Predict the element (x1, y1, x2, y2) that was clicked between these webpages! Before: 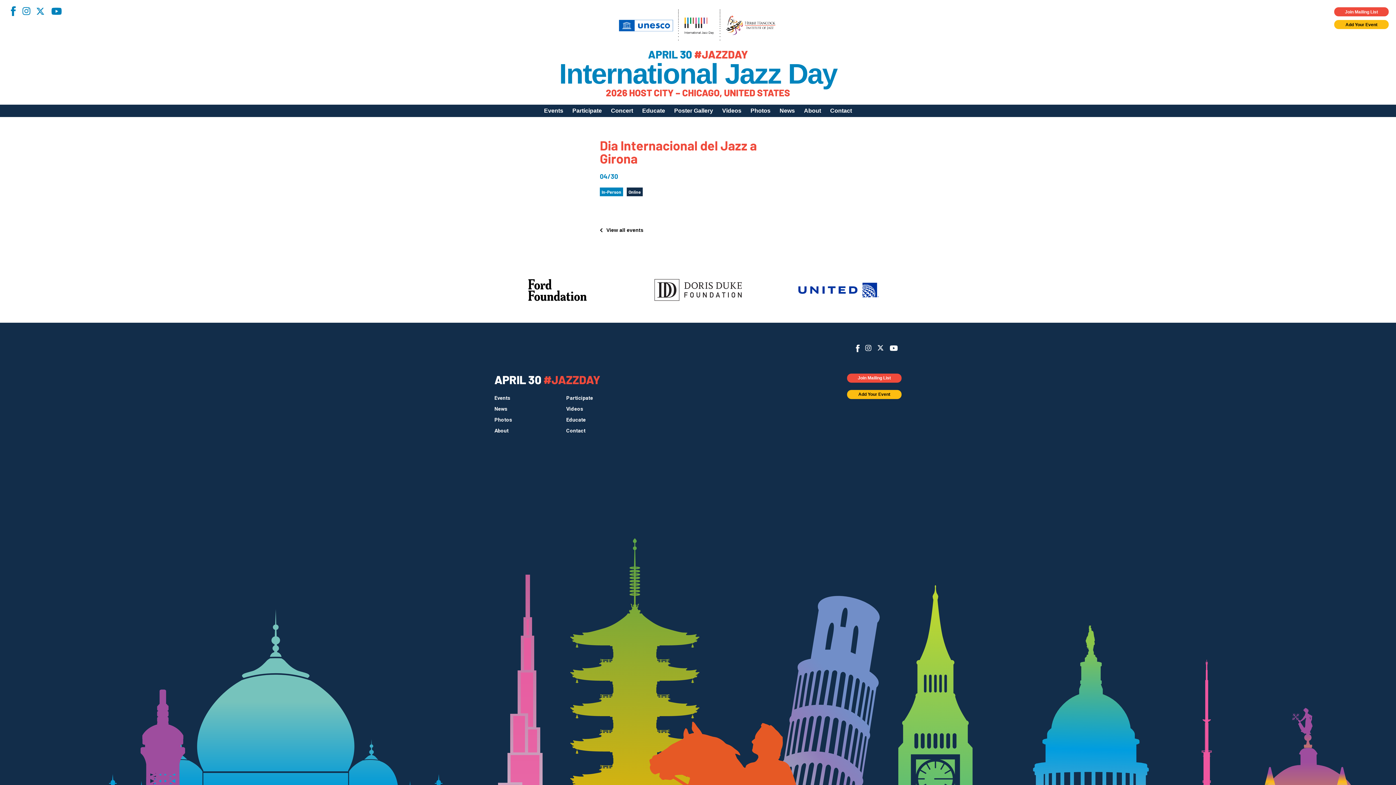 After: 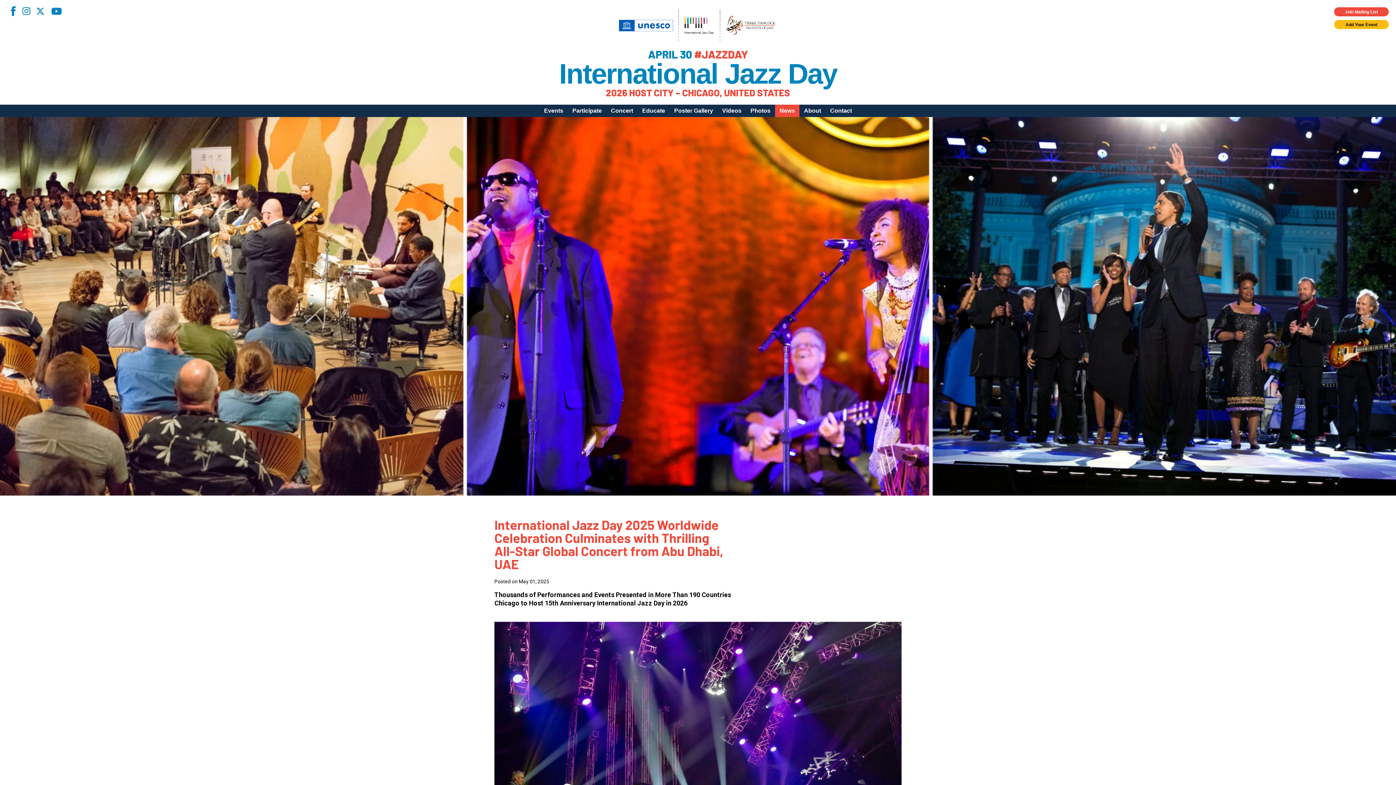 Action: bbox: (775, 104, 799, 117) label: News